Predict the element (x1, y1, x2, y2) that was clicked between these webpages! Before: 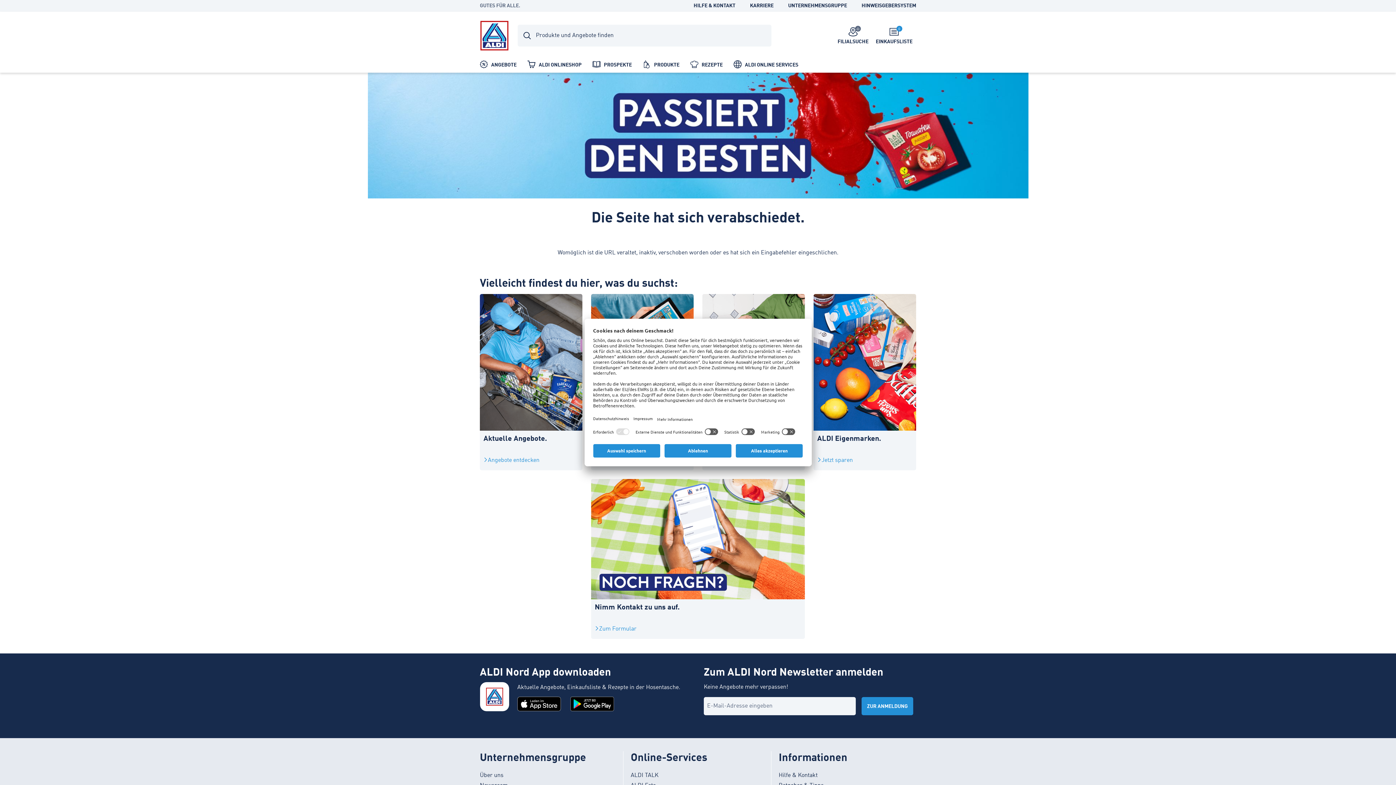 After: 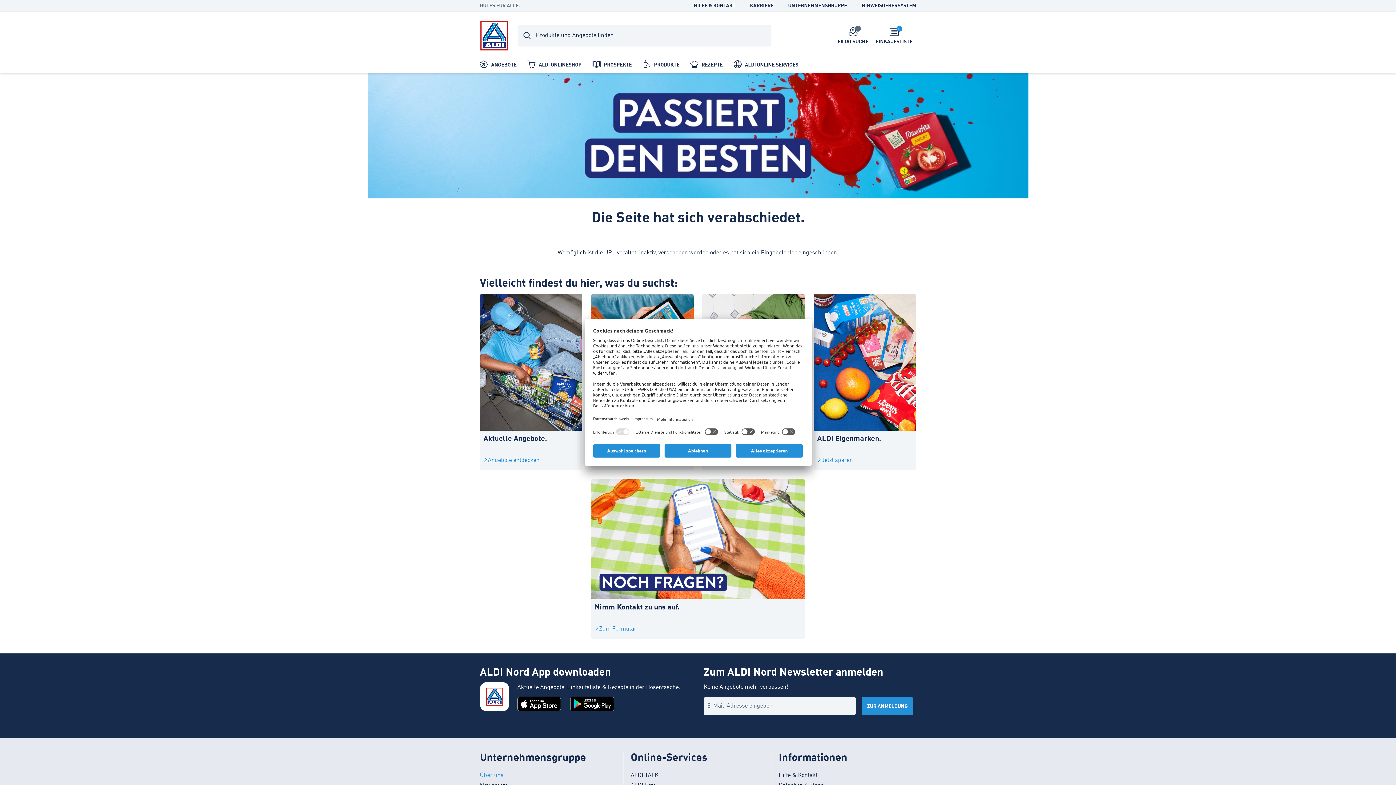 Action: label: Über uns bbox: (480, 771, 620, 779)